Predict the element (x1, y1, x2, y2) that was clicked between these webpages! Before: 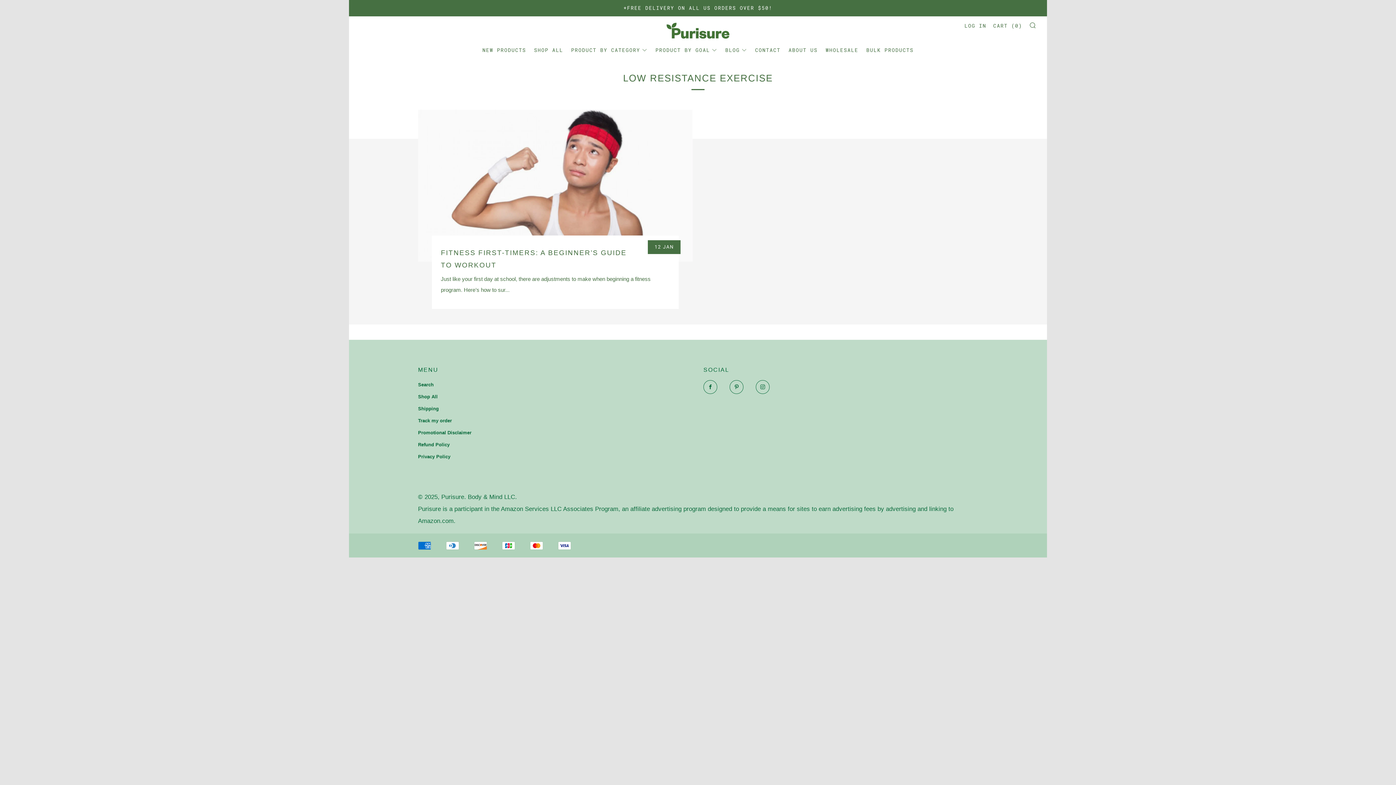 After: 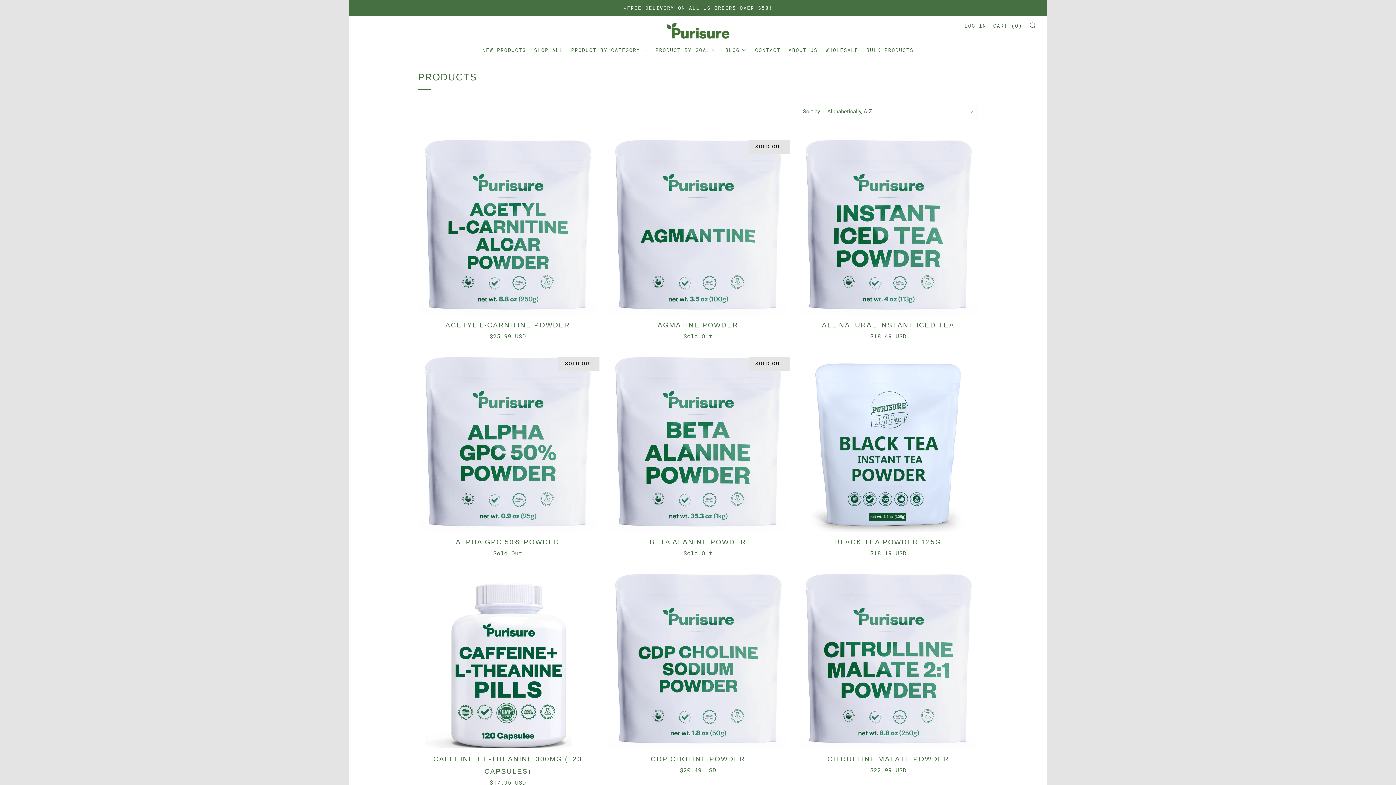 Action: bbox: (418, 394, 437, 399) label: Shop All